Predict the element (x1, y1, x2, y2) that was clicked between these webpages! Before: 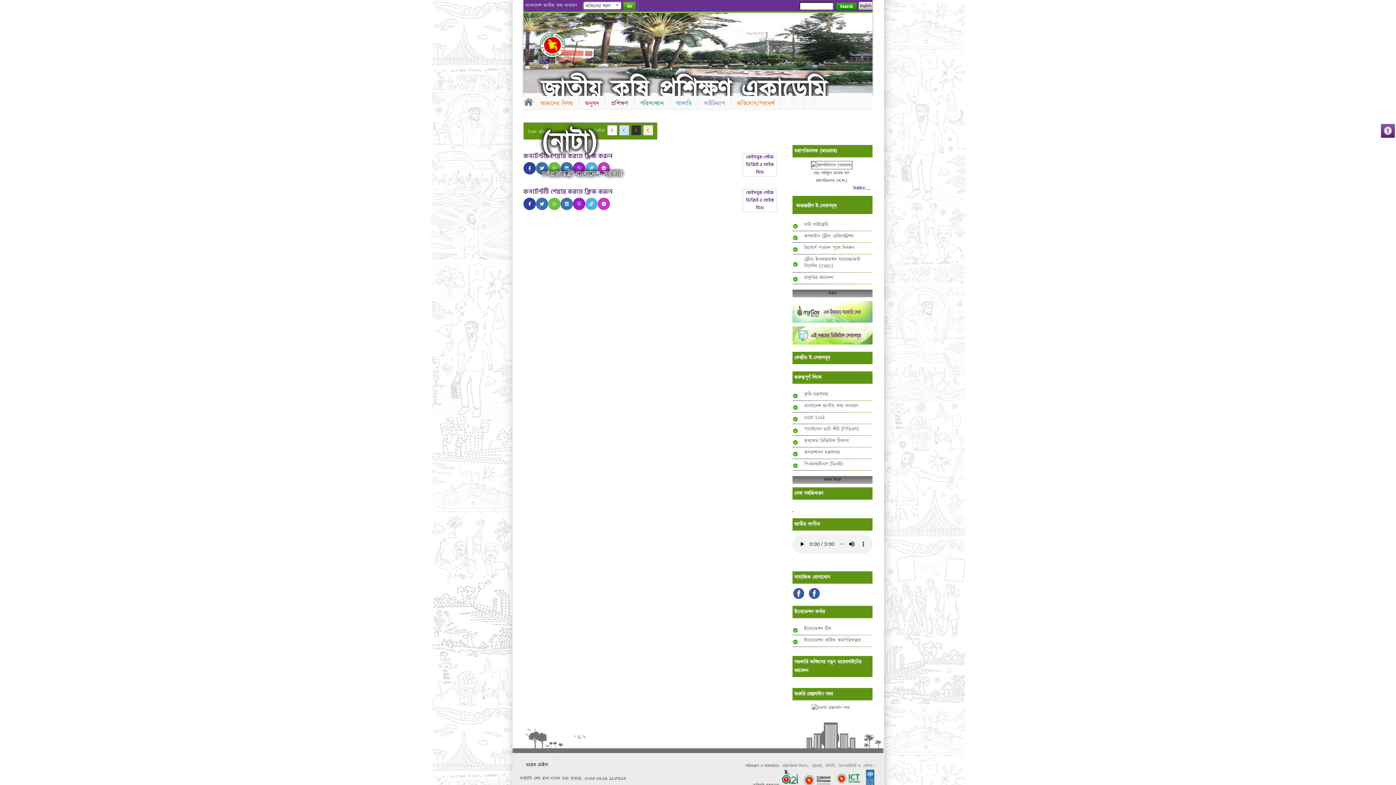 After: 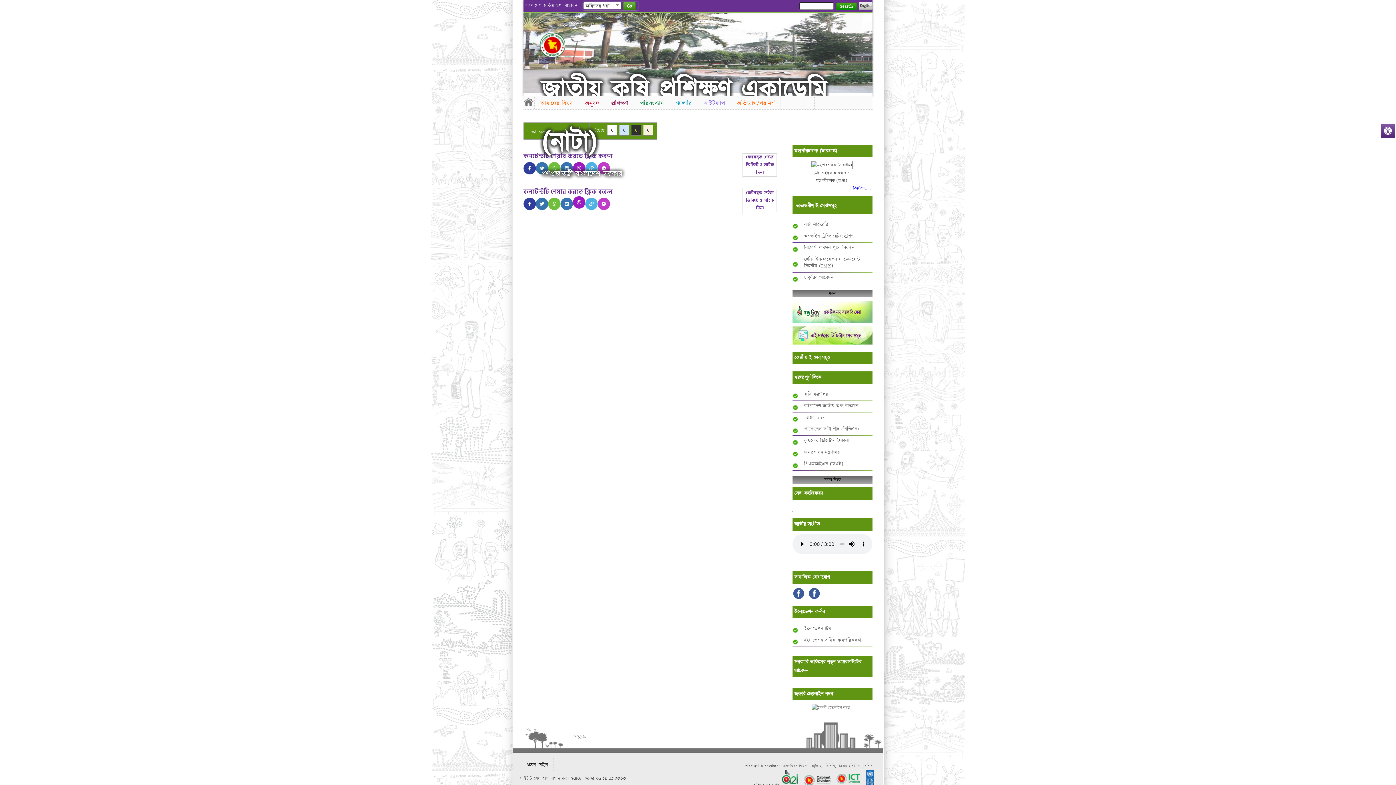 Action: bbox: (573, 197, 585, 210)